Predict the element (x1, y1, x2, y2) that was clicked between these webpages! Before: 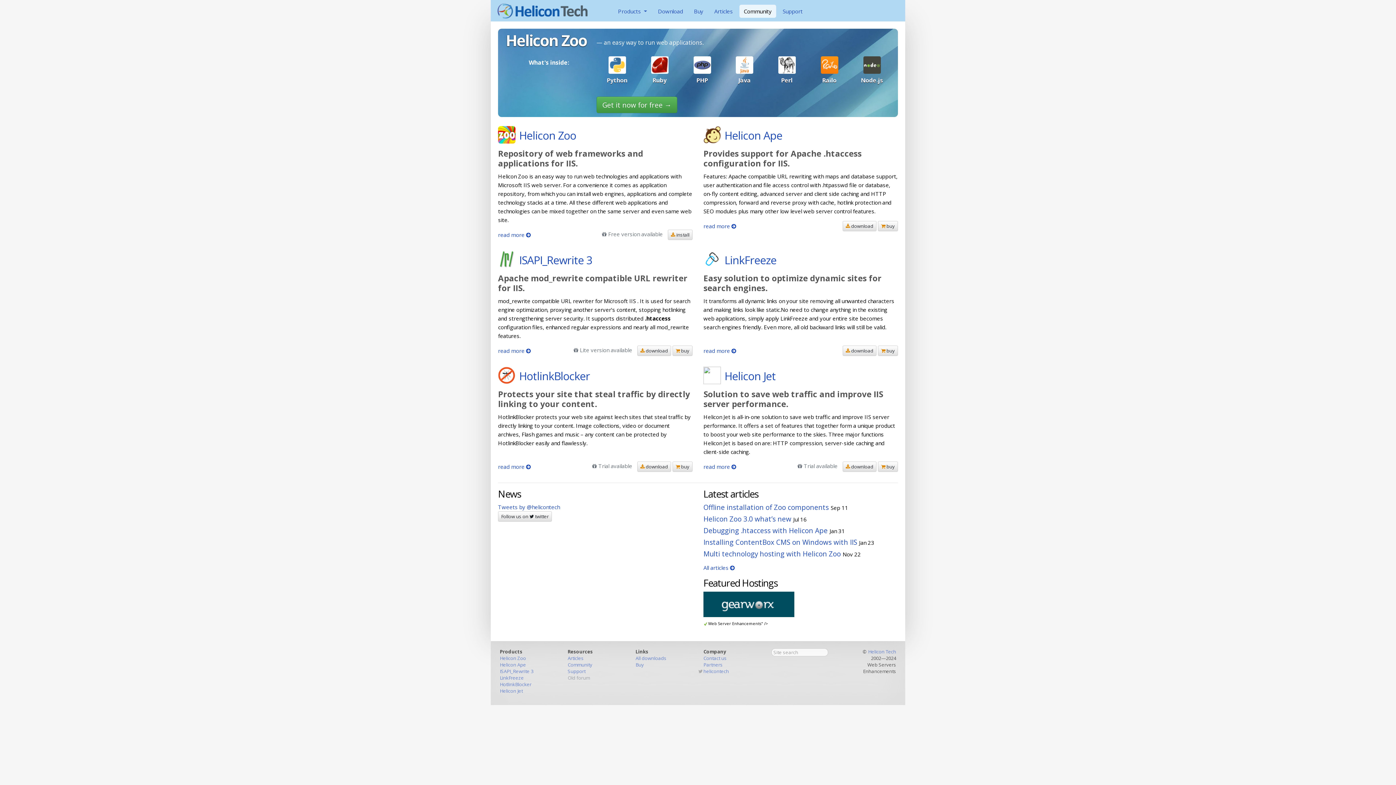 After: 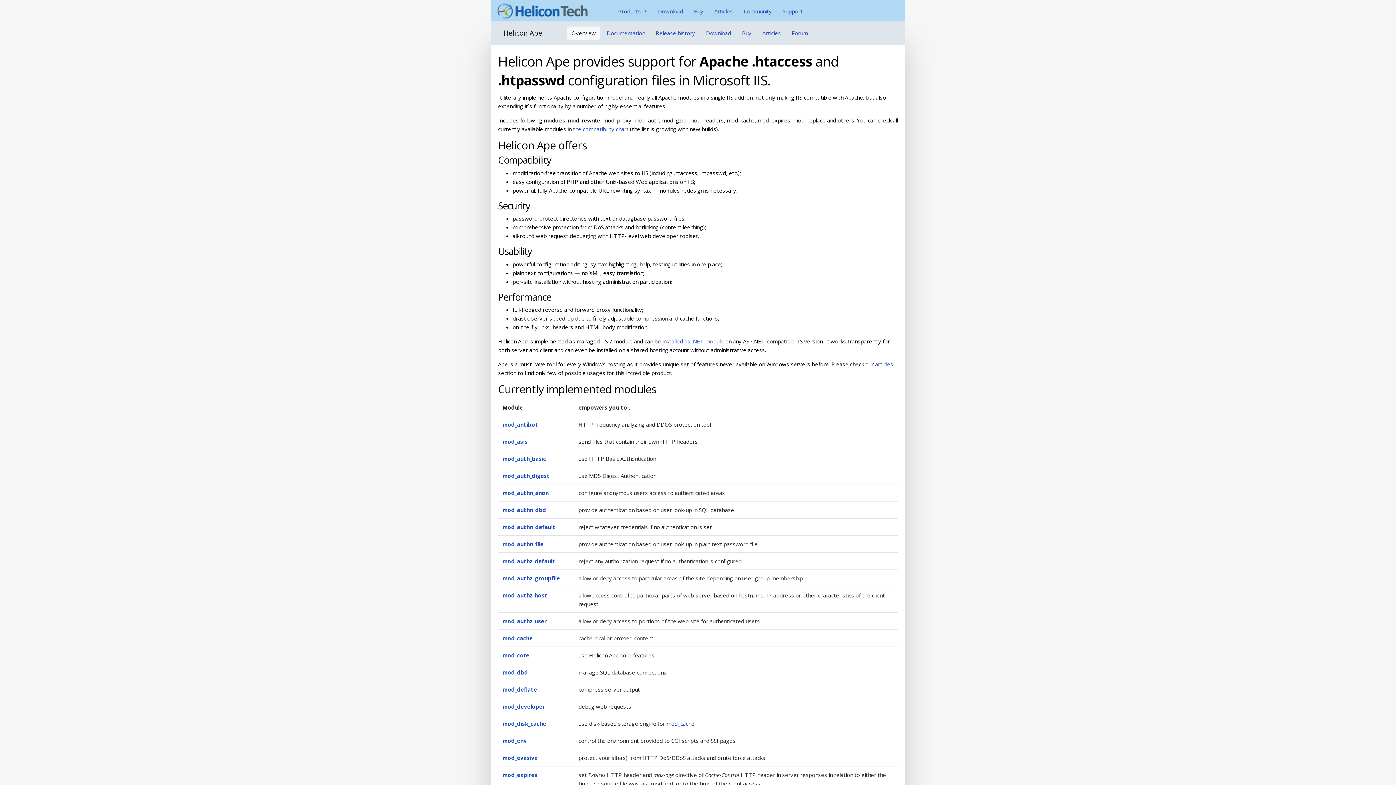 Action: bbox: (500, 661, 526, 668) label: Helicon Ape